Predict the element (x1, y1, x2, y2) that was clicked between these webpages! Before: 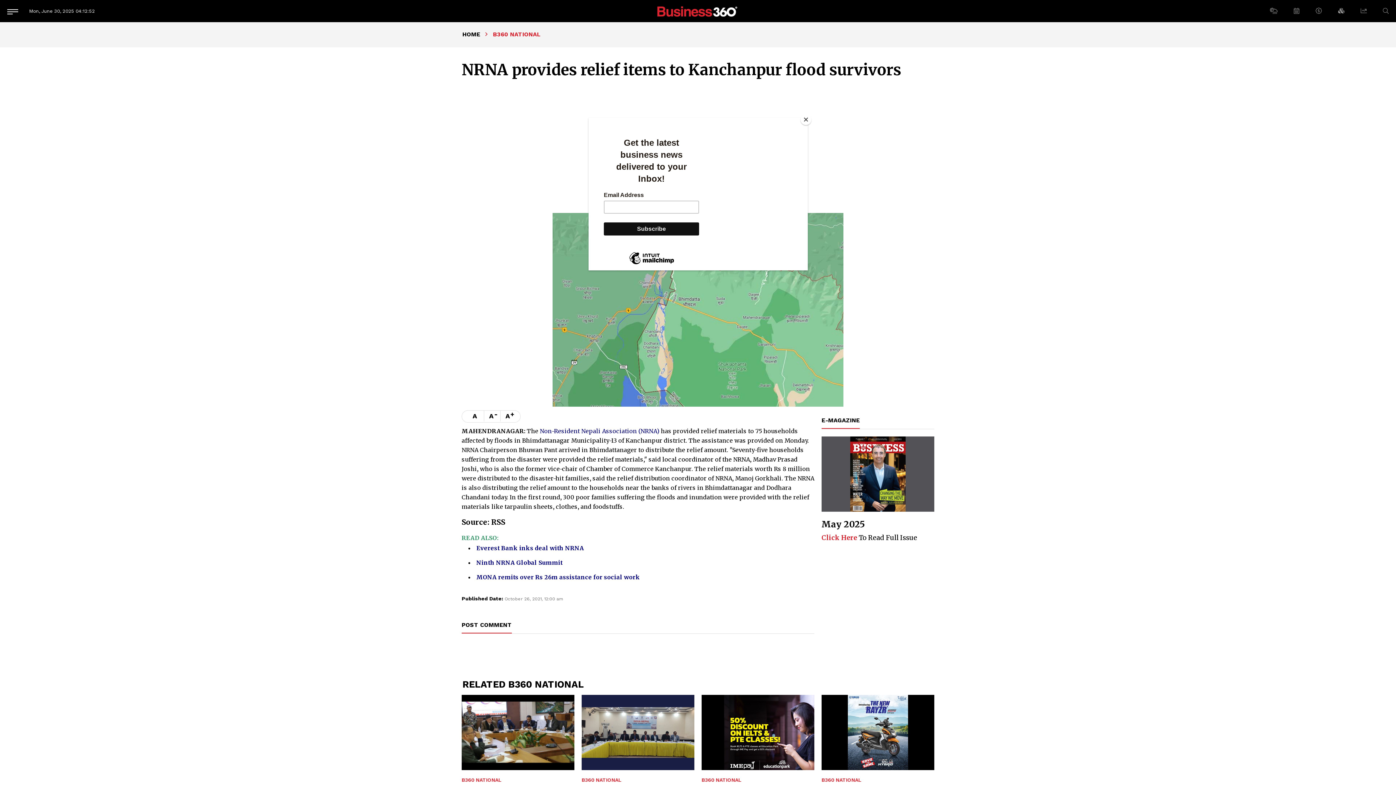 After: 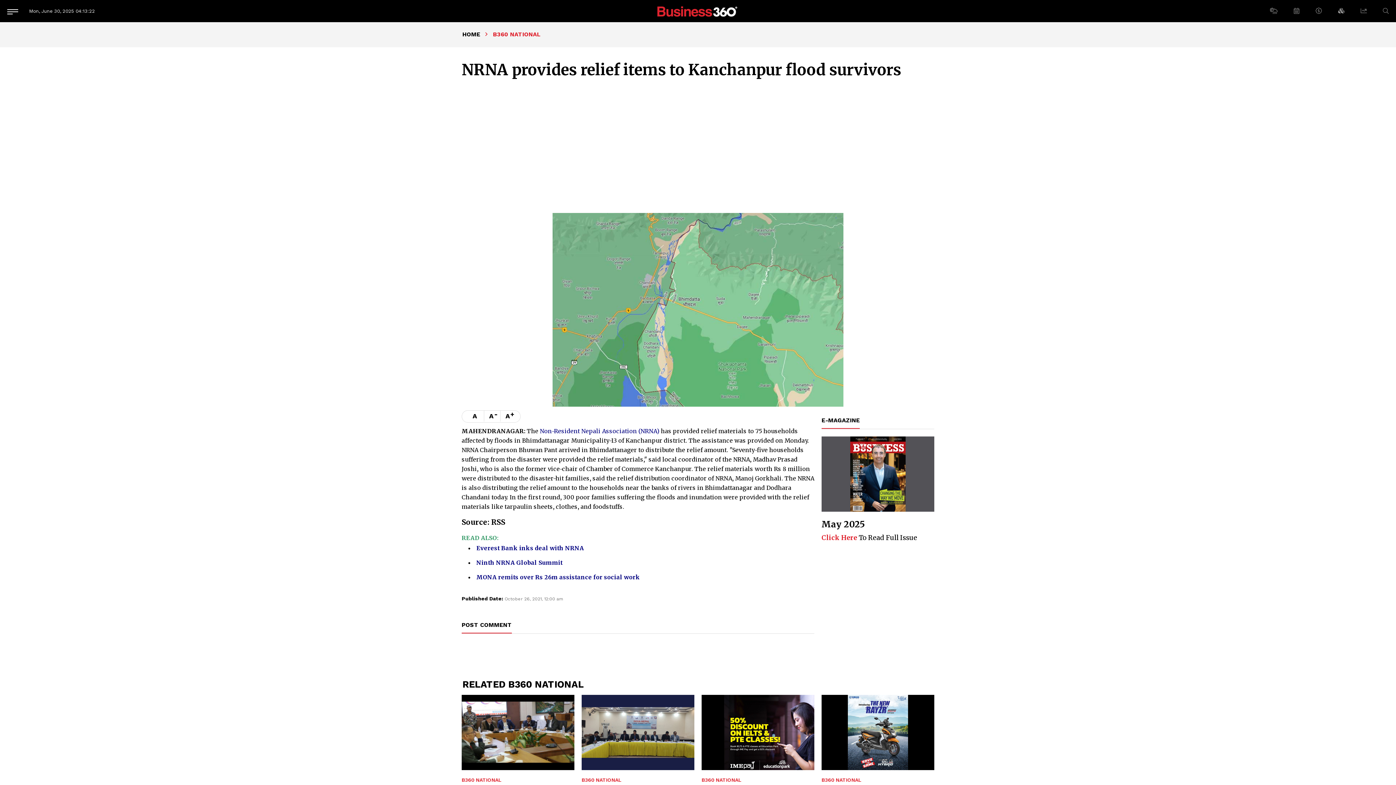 Action: bbox: (800, 114, 811, 125) label: Close